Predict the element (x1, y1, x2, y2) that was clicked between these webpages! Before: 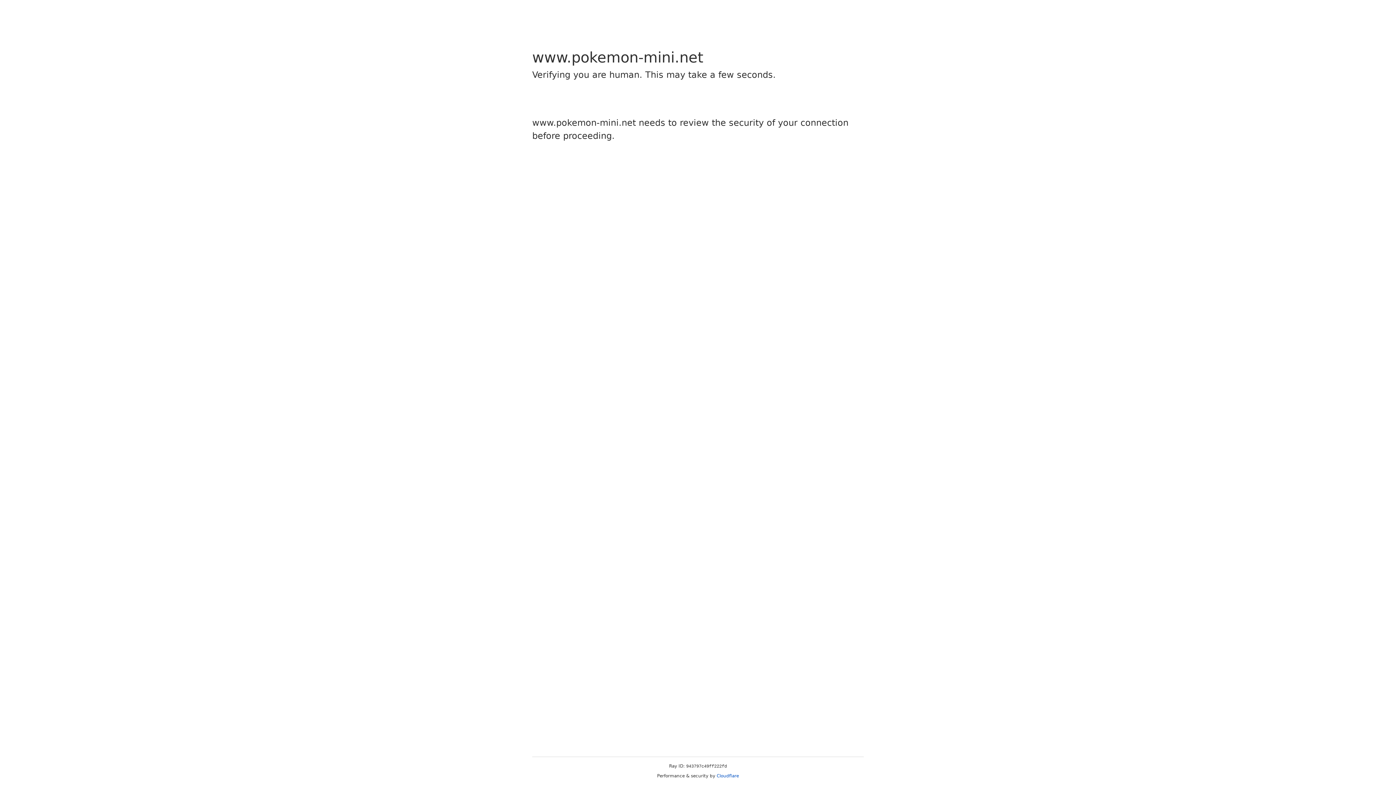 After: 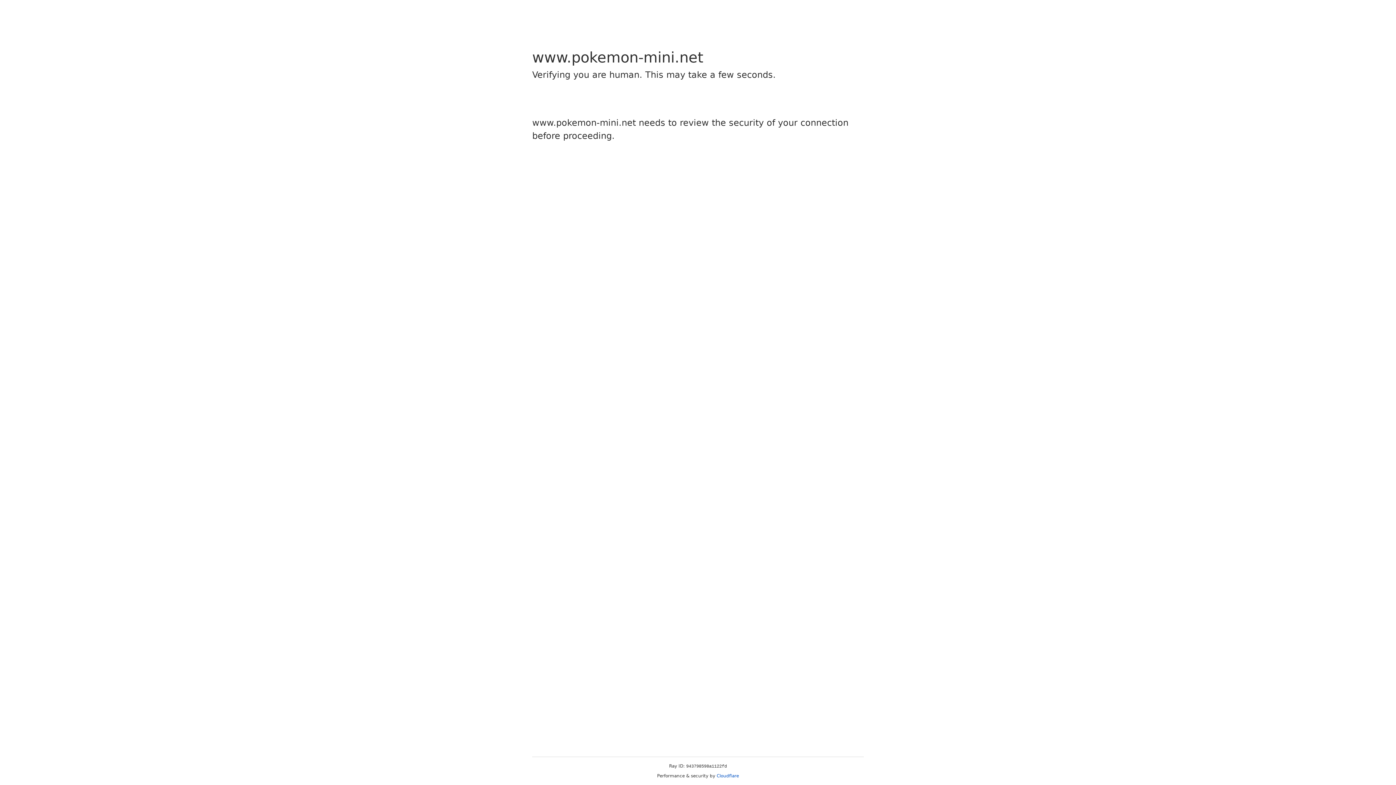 Action: label: Cloudflare bbox: (716, 773, 739, 778)